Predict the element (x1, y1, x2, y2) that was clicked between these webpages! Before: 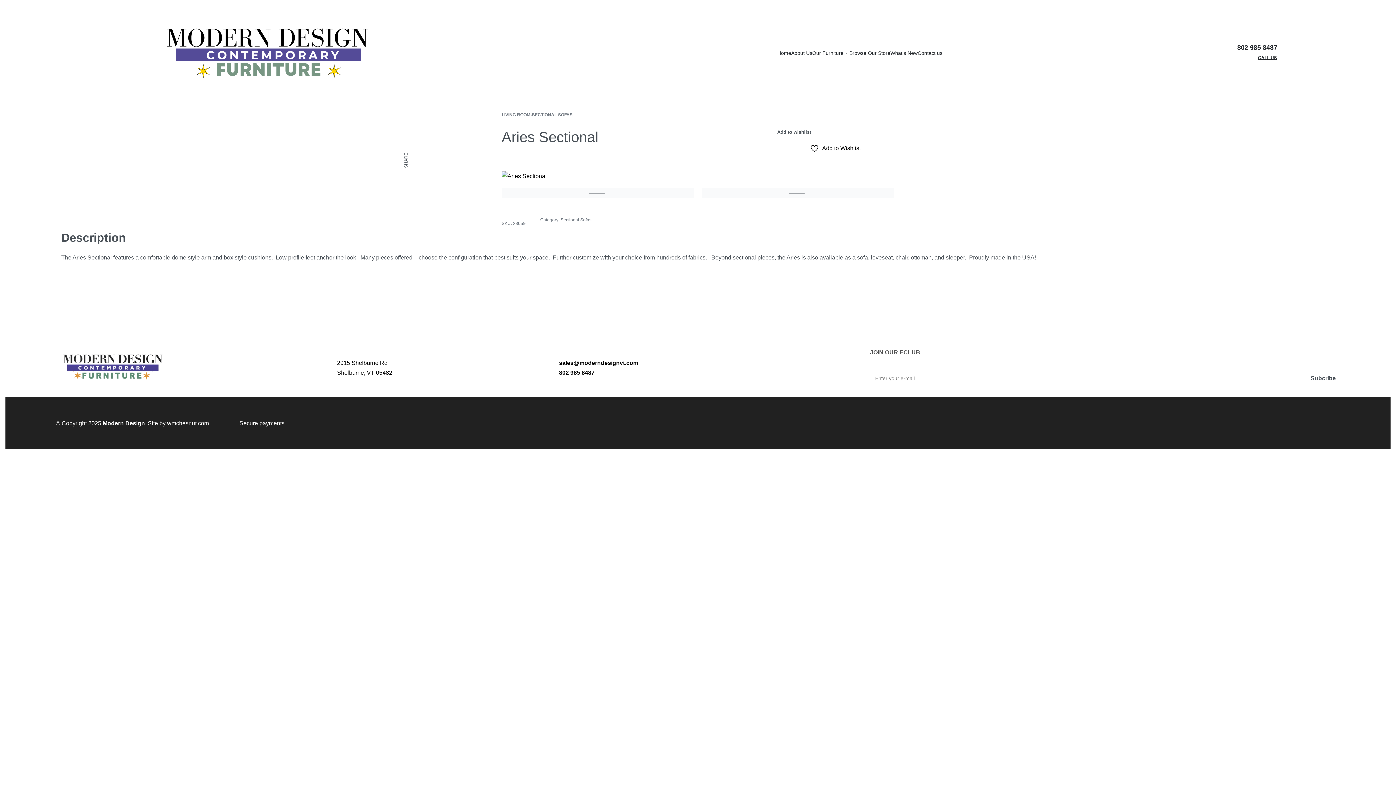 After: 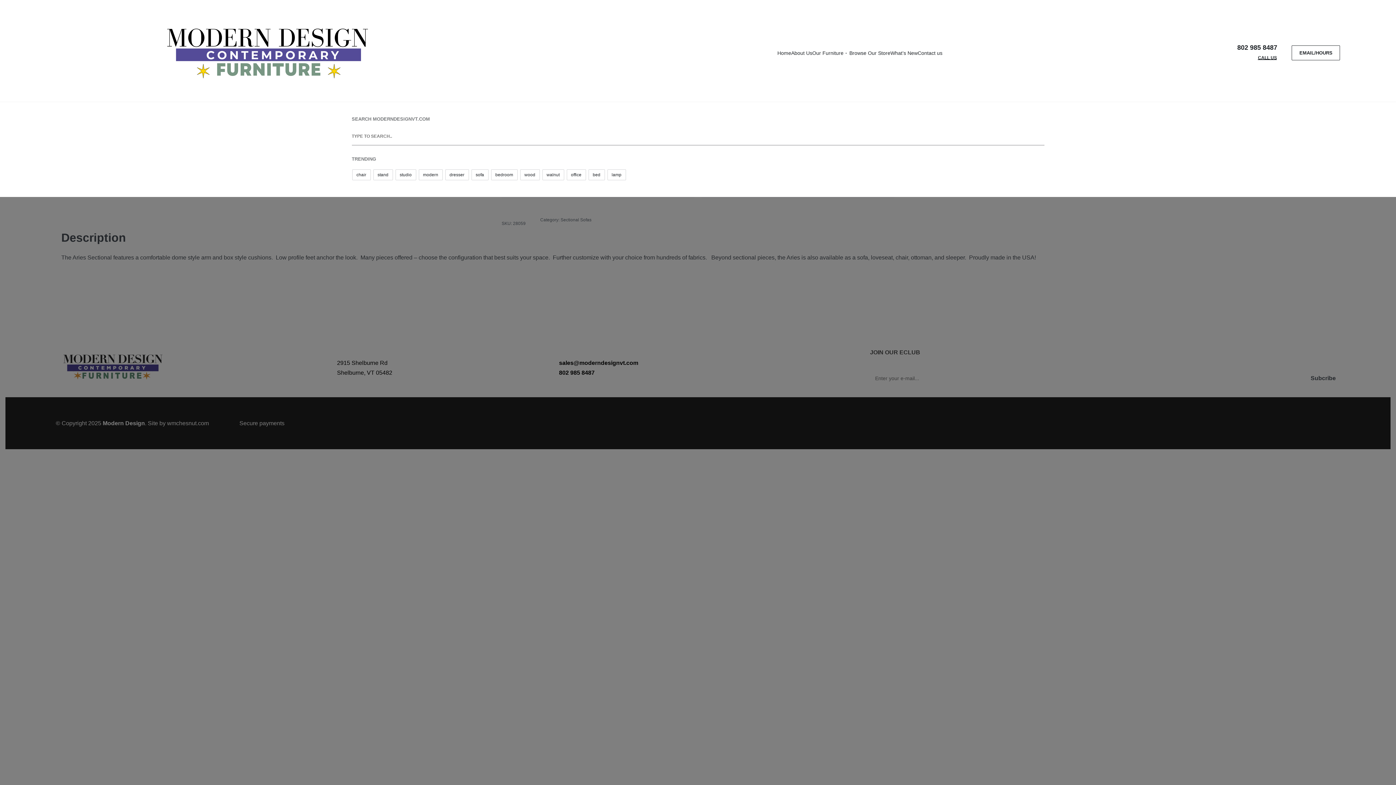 Action: label: SEARCH OPEN bbox: (1225, 52, 1226, 53)